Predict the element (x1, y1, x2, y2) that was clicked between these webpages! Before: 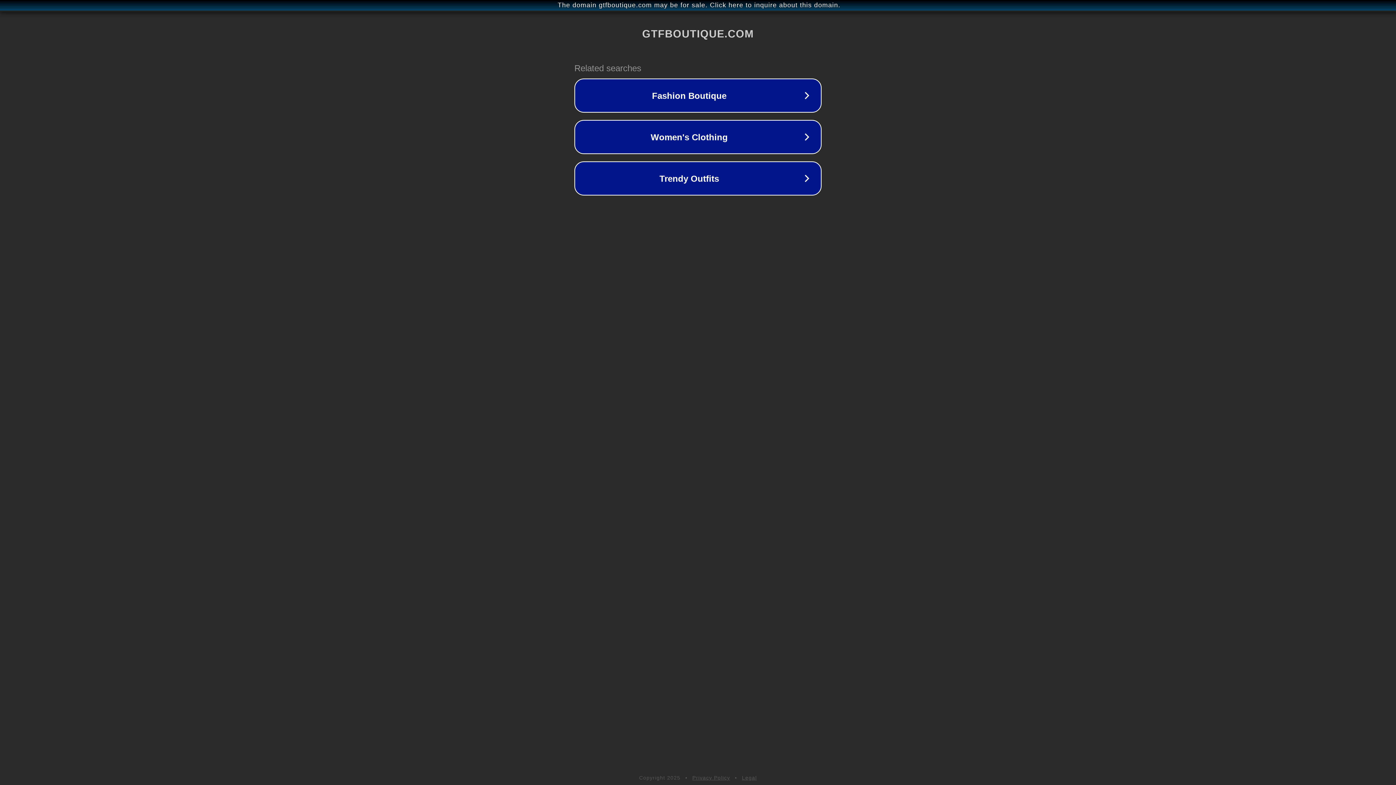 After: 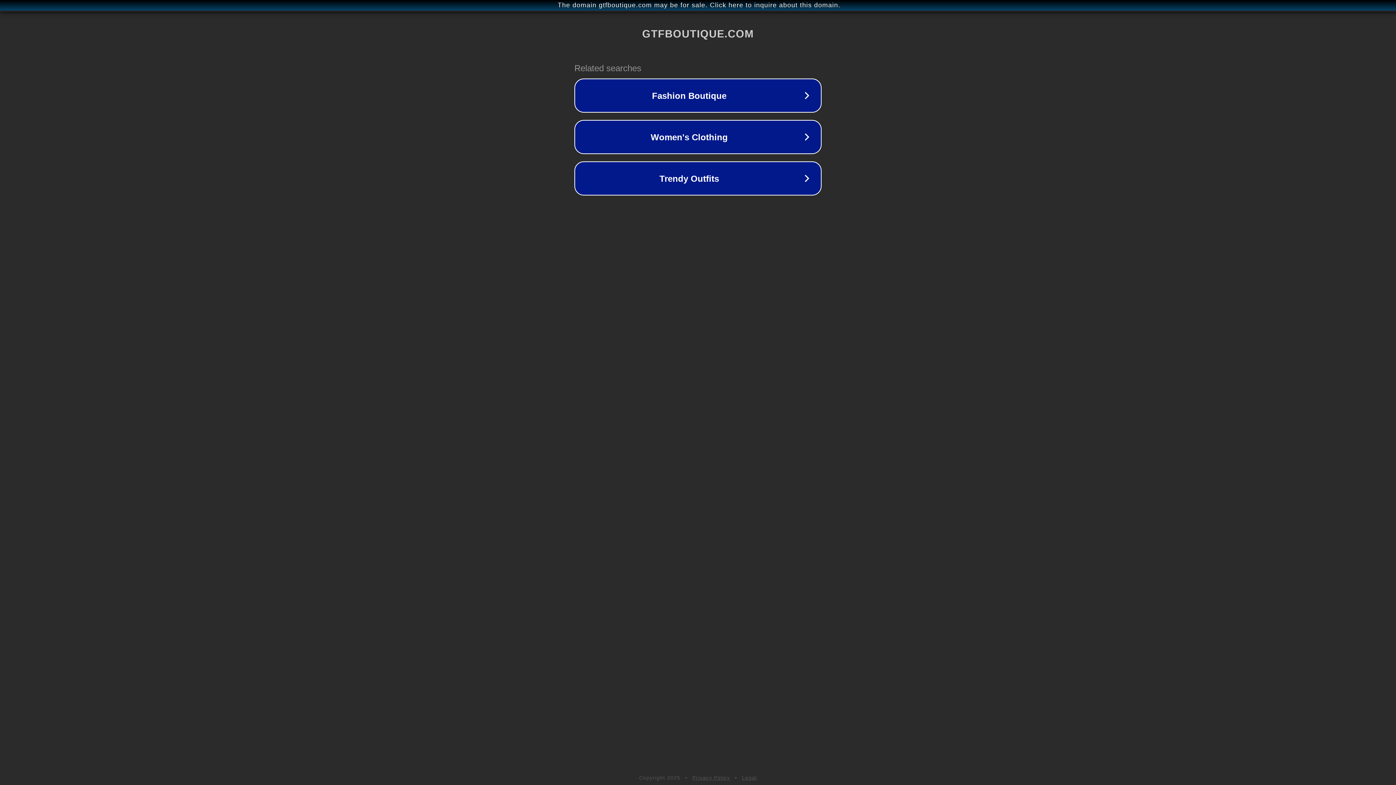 Action: bbox: (692, 775, 730, 781) label: Privacy Policy